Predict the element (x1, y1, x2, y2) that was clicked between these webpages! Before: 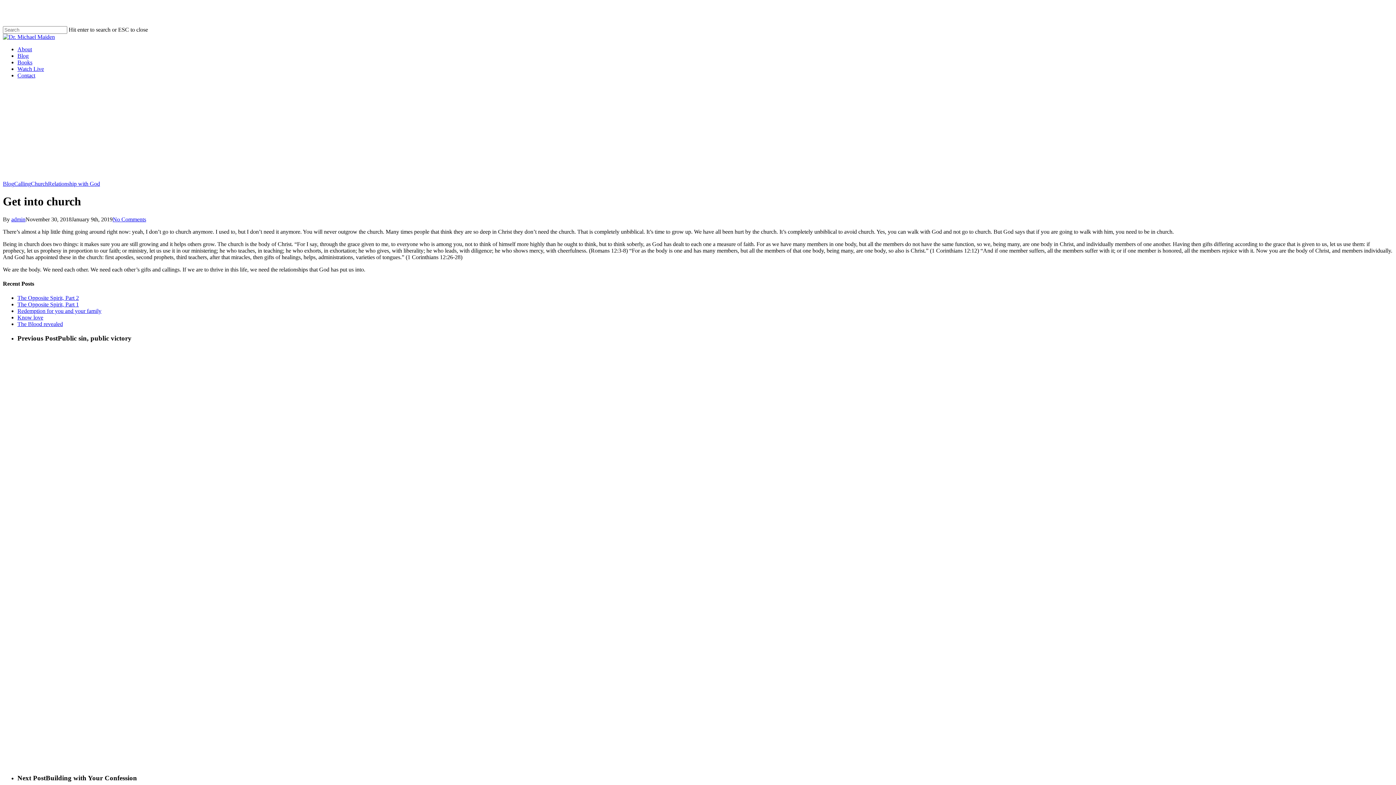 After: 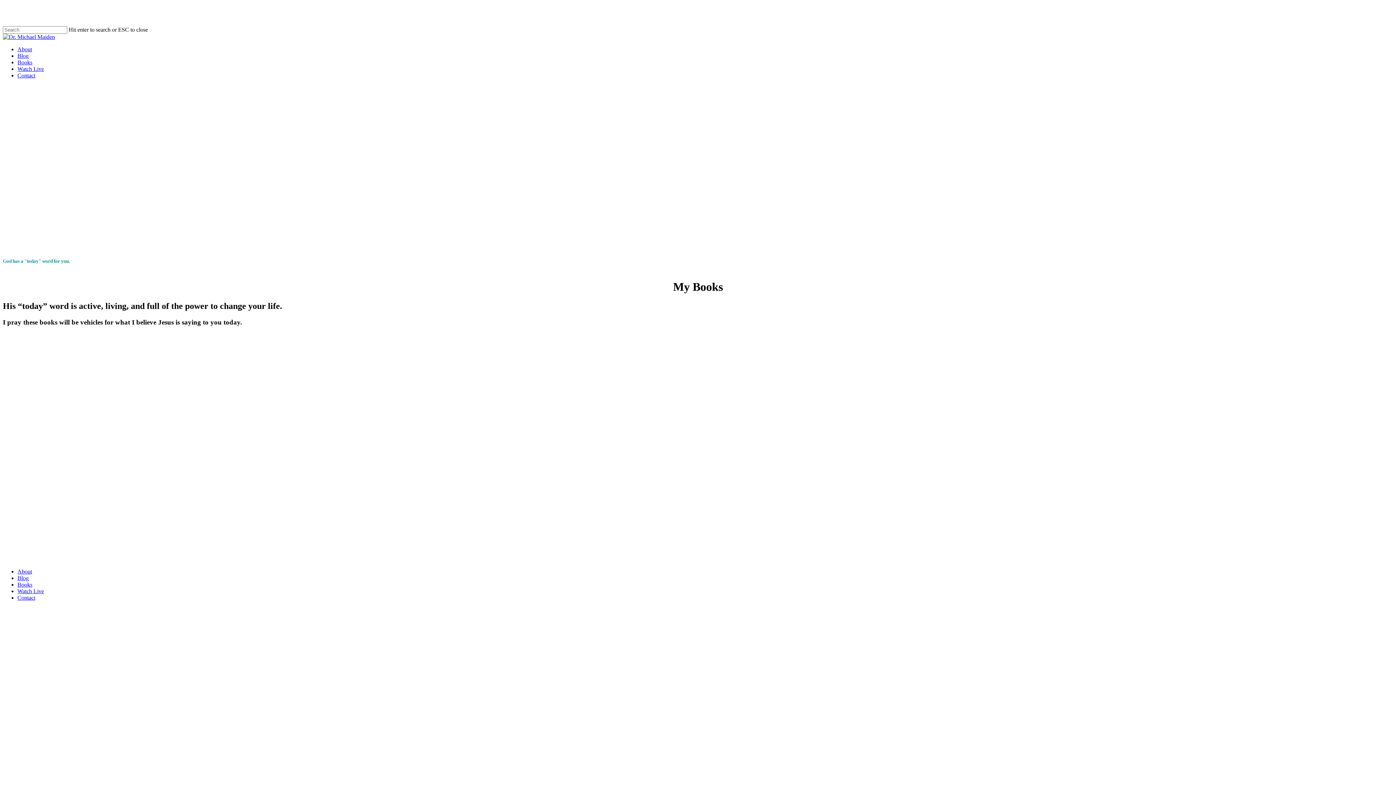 Action: bbox: (17, 59, 32, 65) label: Books